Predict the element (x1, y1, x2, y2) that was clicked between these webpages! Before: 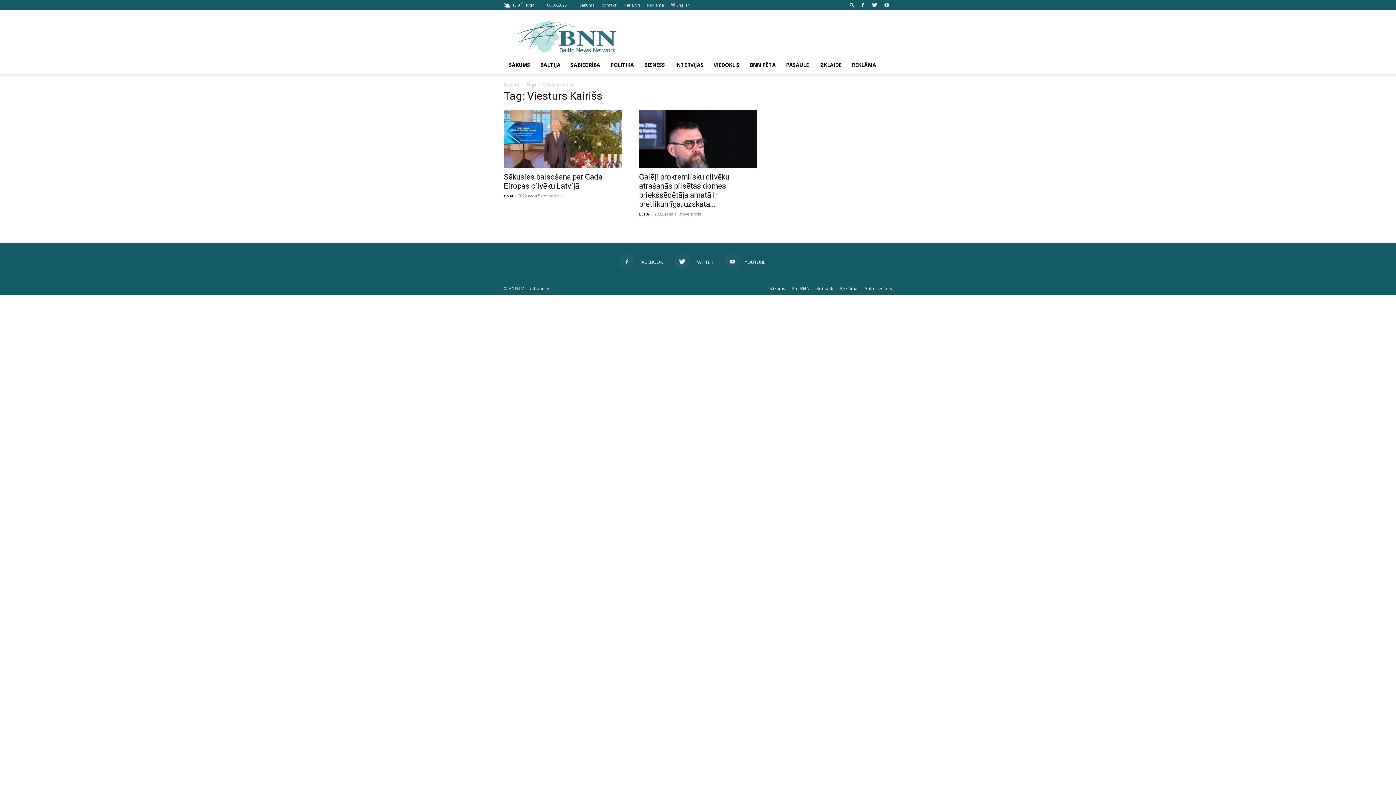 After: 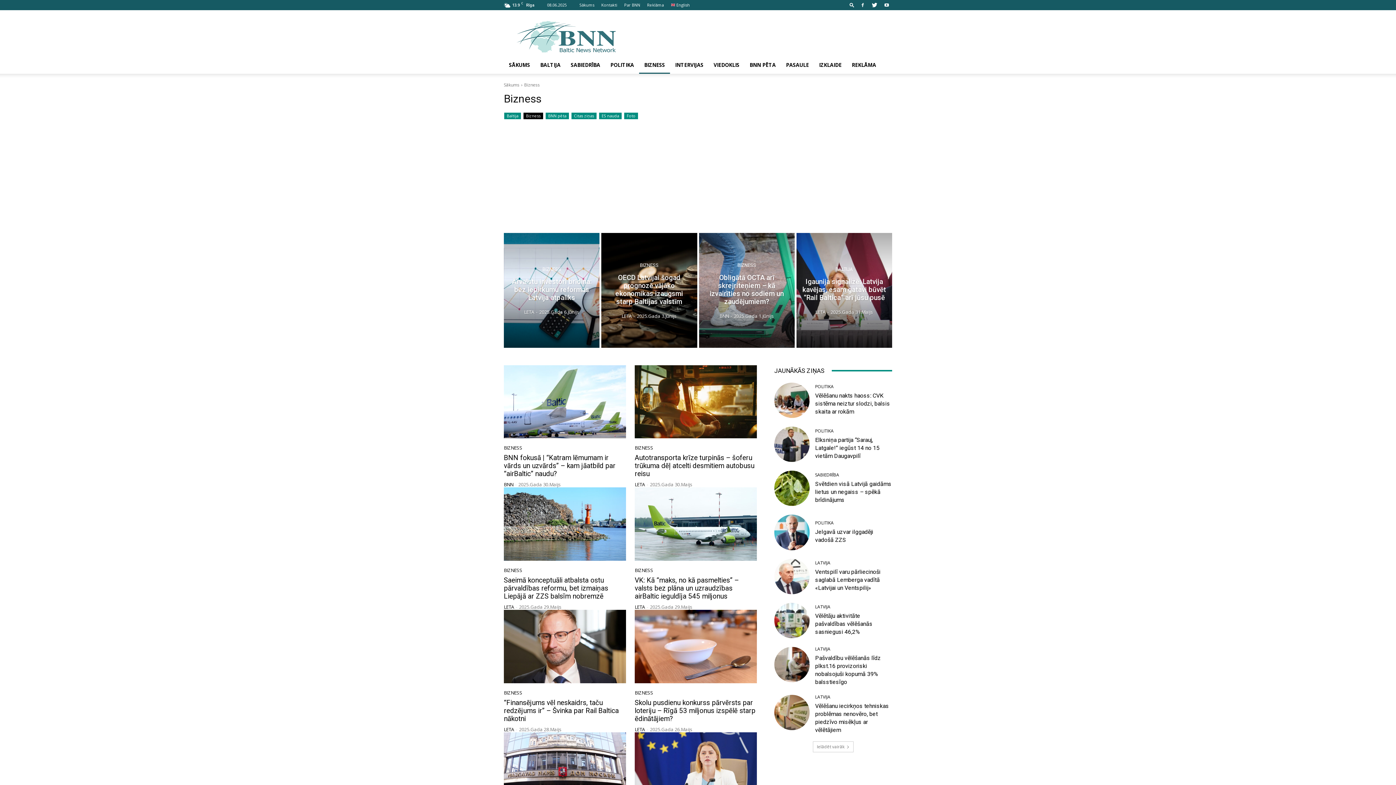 Action: bbox: (639, 56, 670, 73) label: BIZNESS